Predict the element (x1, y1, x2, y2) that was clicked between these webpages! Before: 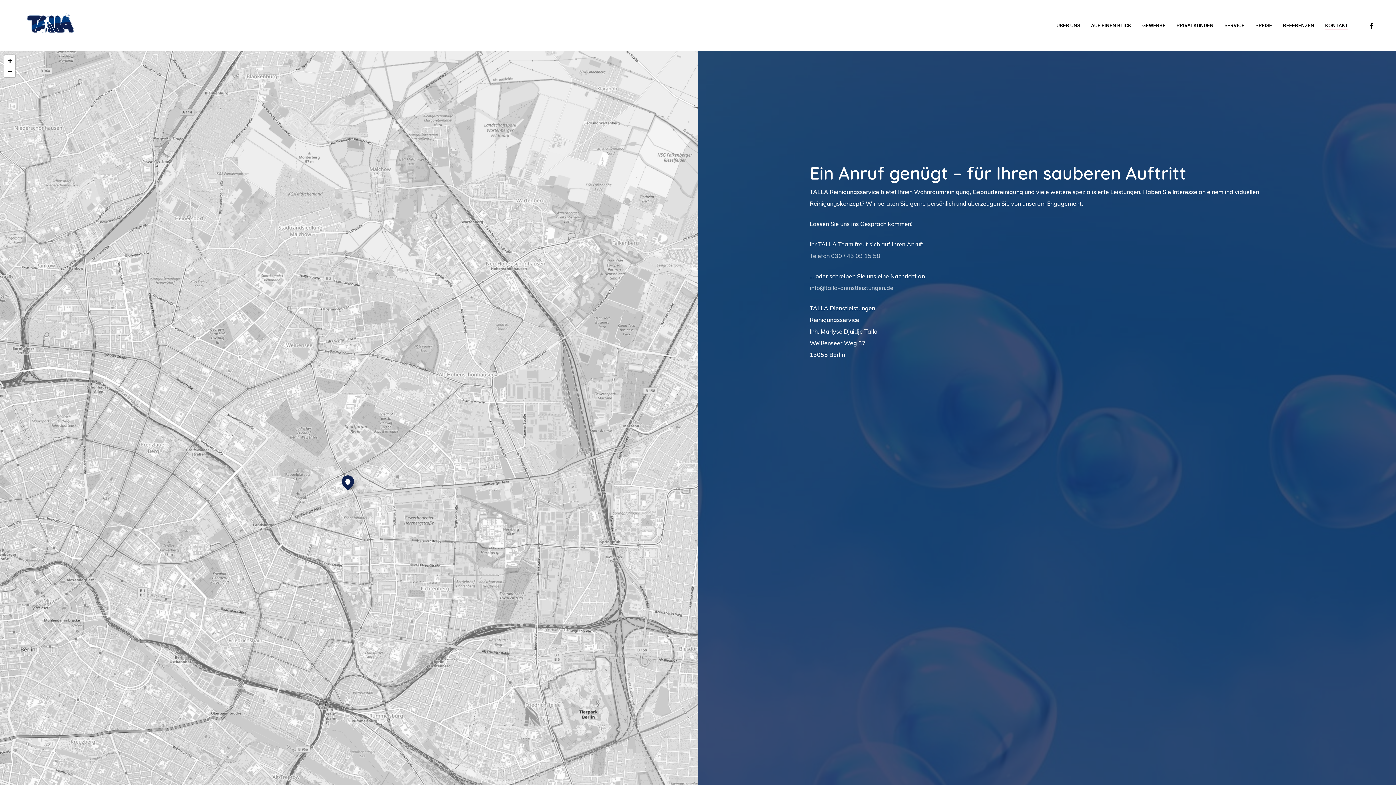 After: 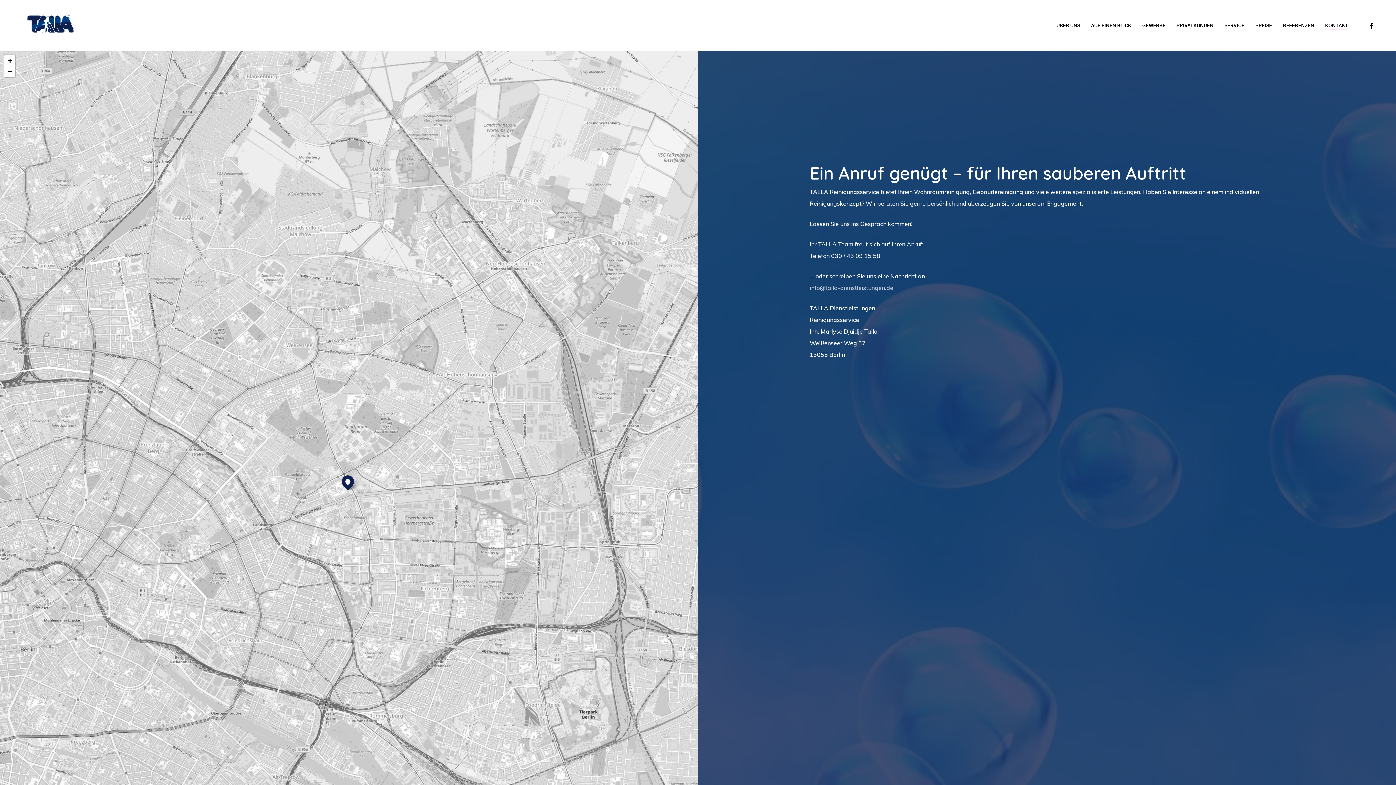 Action: bbox: (809, 252, 880, 259) label: Telefon 030 / 43 09 15 58